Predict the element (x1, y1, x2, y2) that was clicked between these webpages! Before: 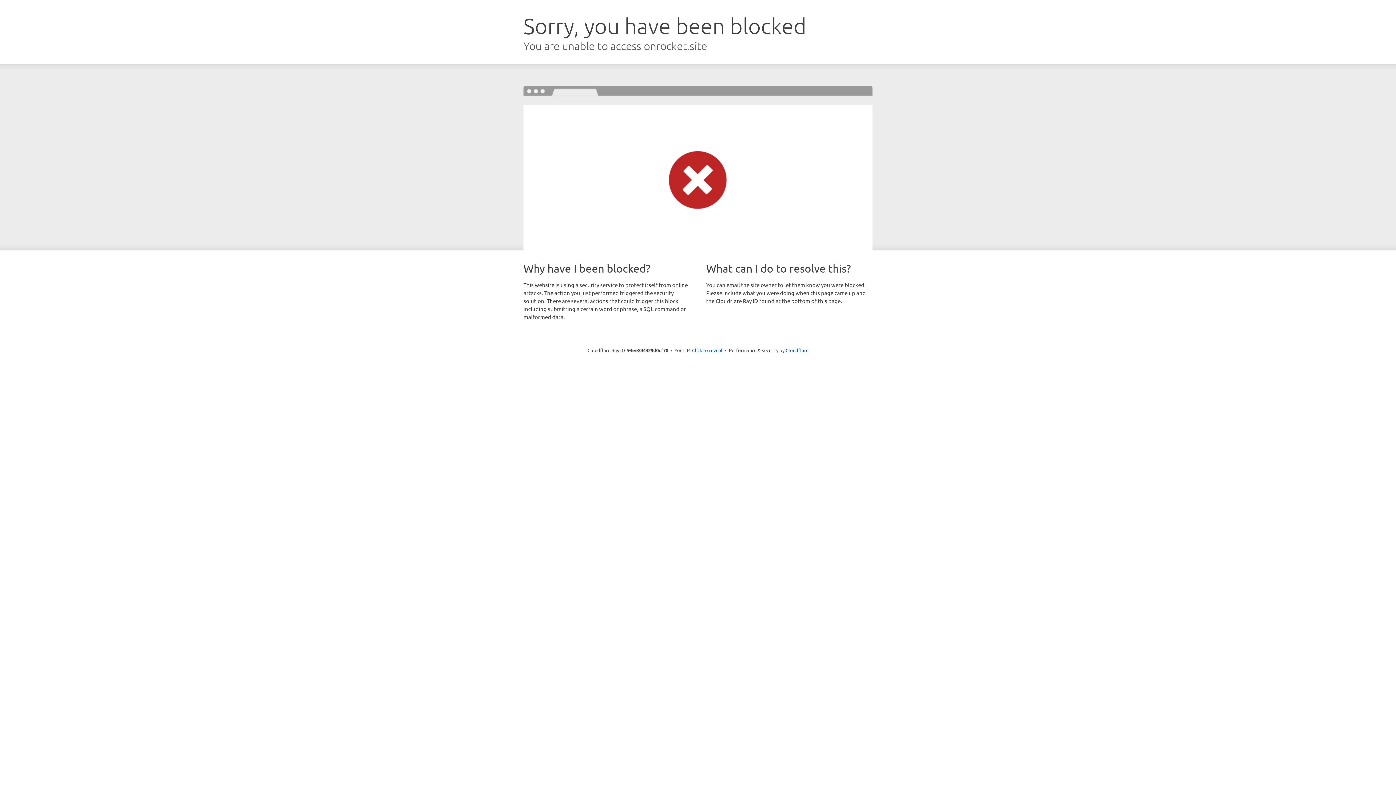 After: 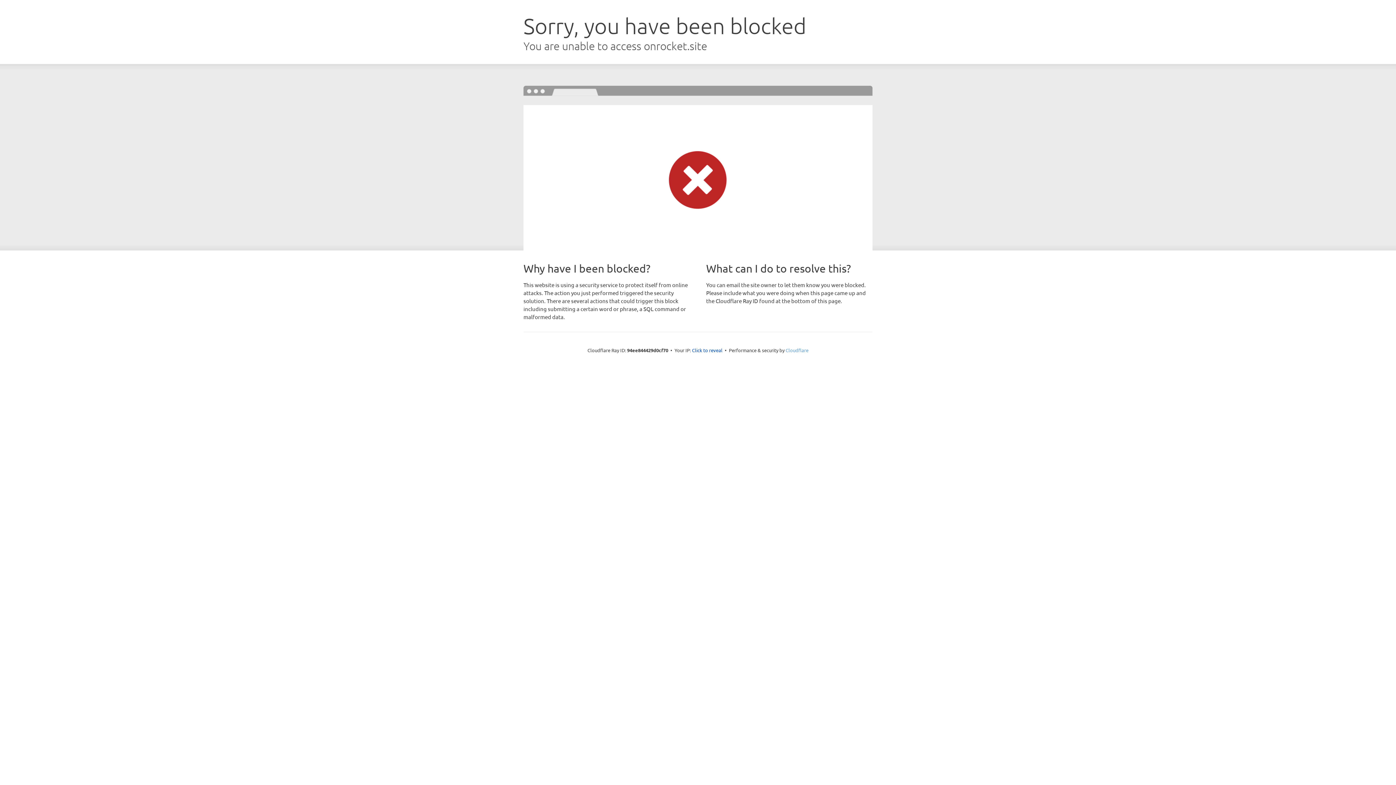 Action: bbox: (785, 347, 808, 353) label: Cloudflare